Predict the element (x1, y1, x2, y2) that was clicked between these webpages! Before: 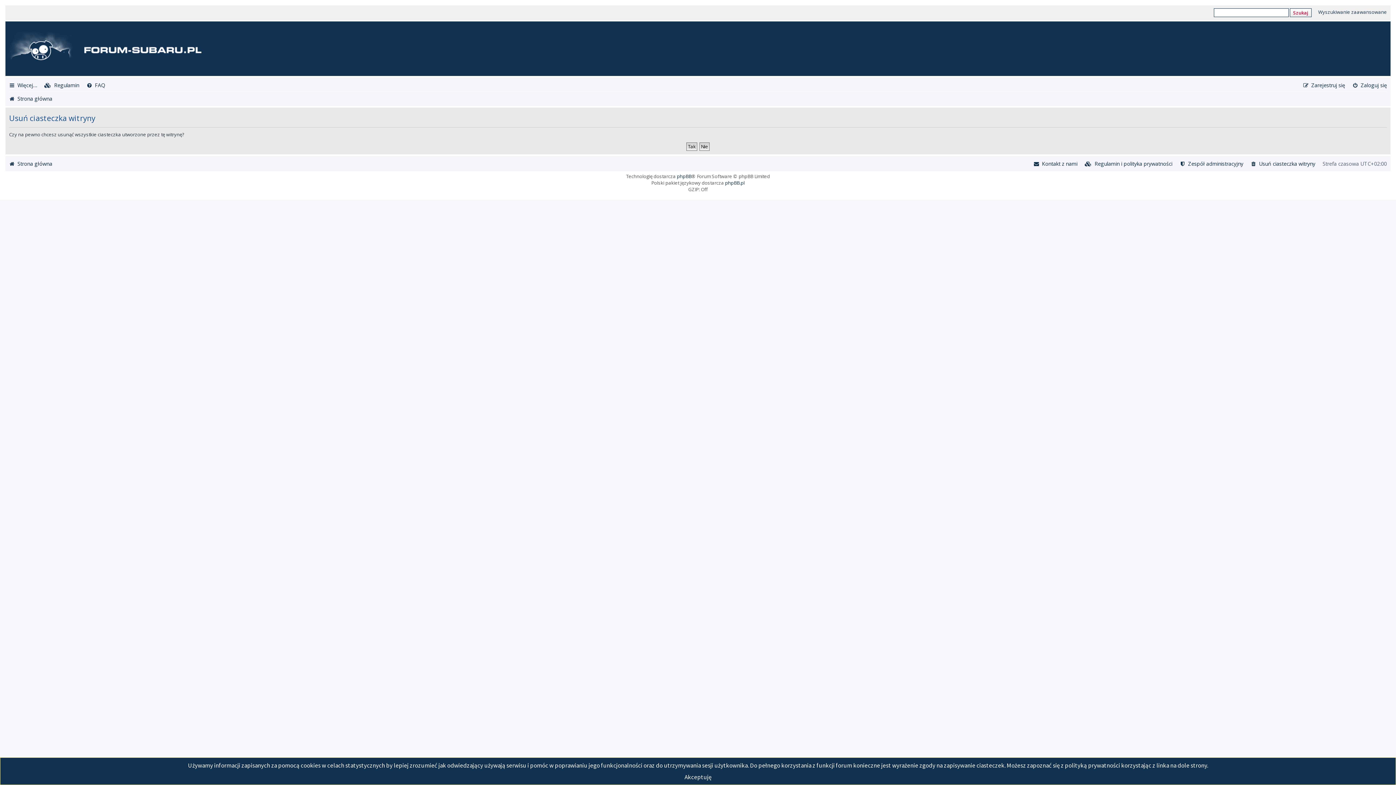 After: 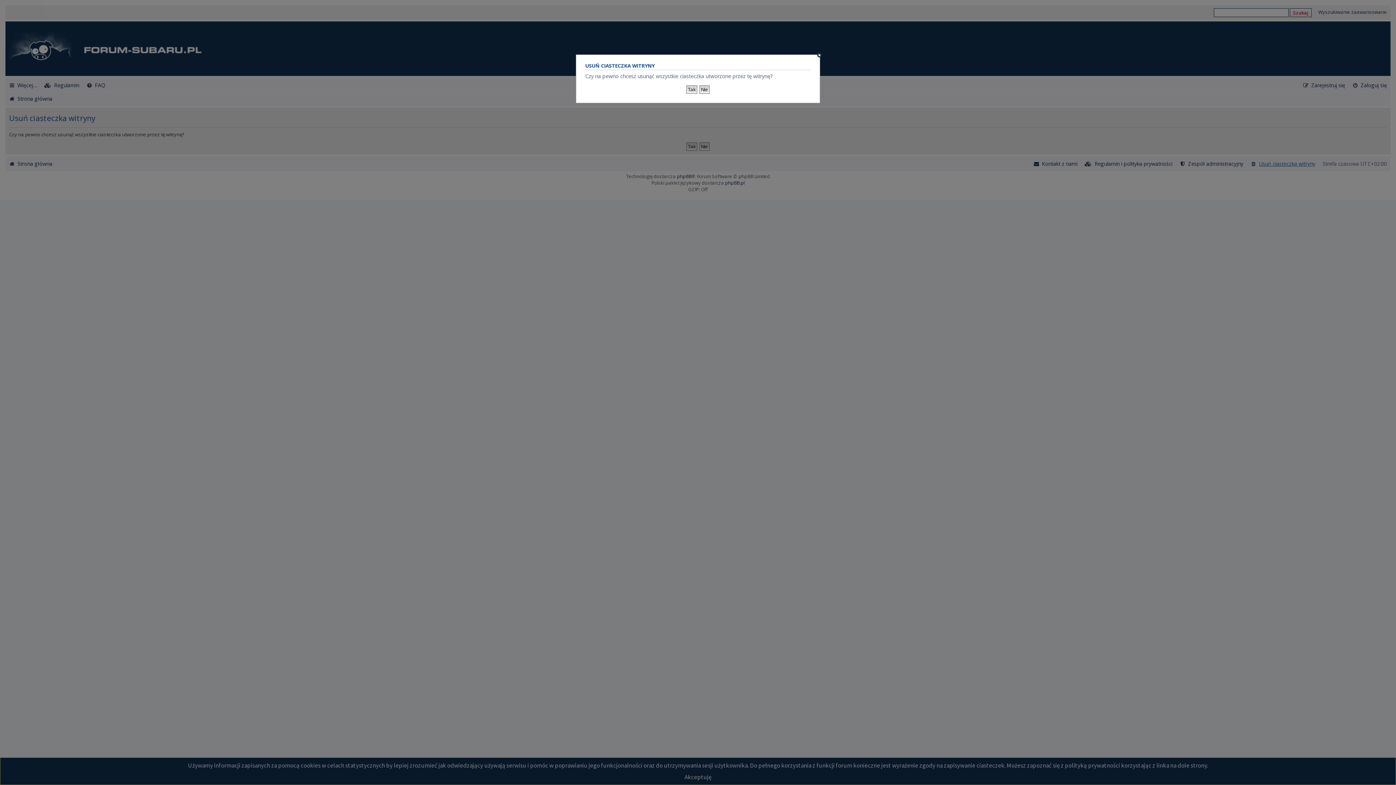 Action: bbox: (1250, 158, 1315, 169) label: Usuń ciasteczka witryny